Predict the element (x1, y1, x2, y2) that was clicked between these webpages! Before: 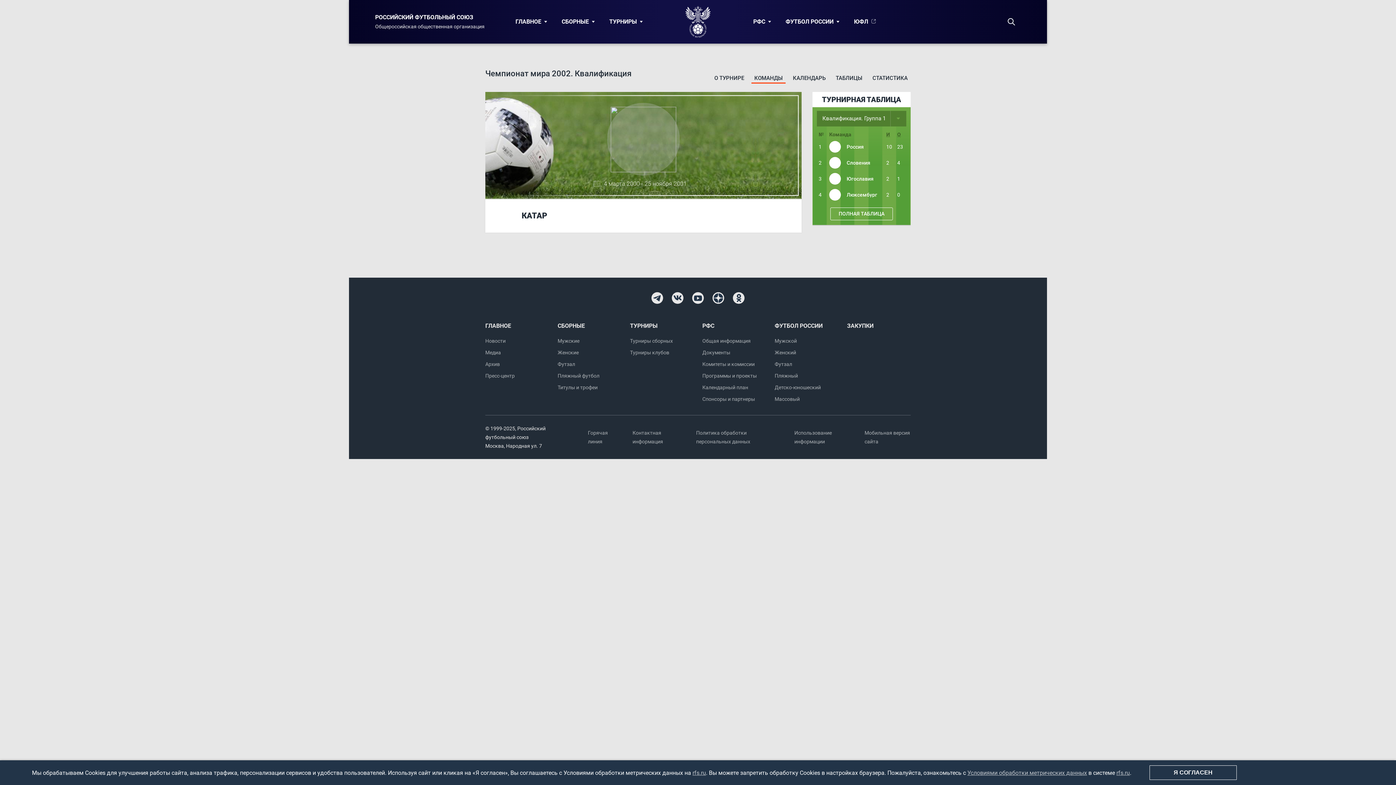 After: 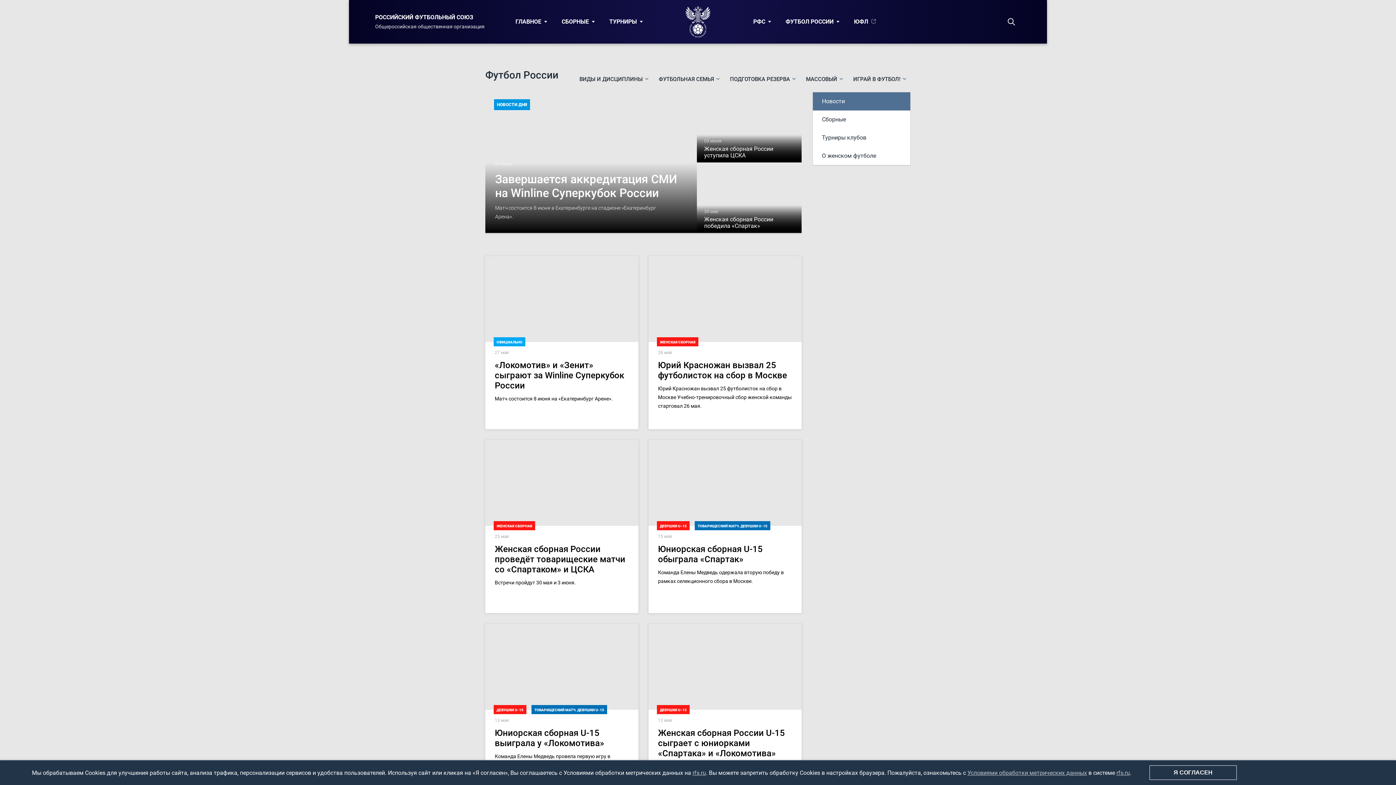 Action: label: Женский bbox: (774, 349, 796, 355)